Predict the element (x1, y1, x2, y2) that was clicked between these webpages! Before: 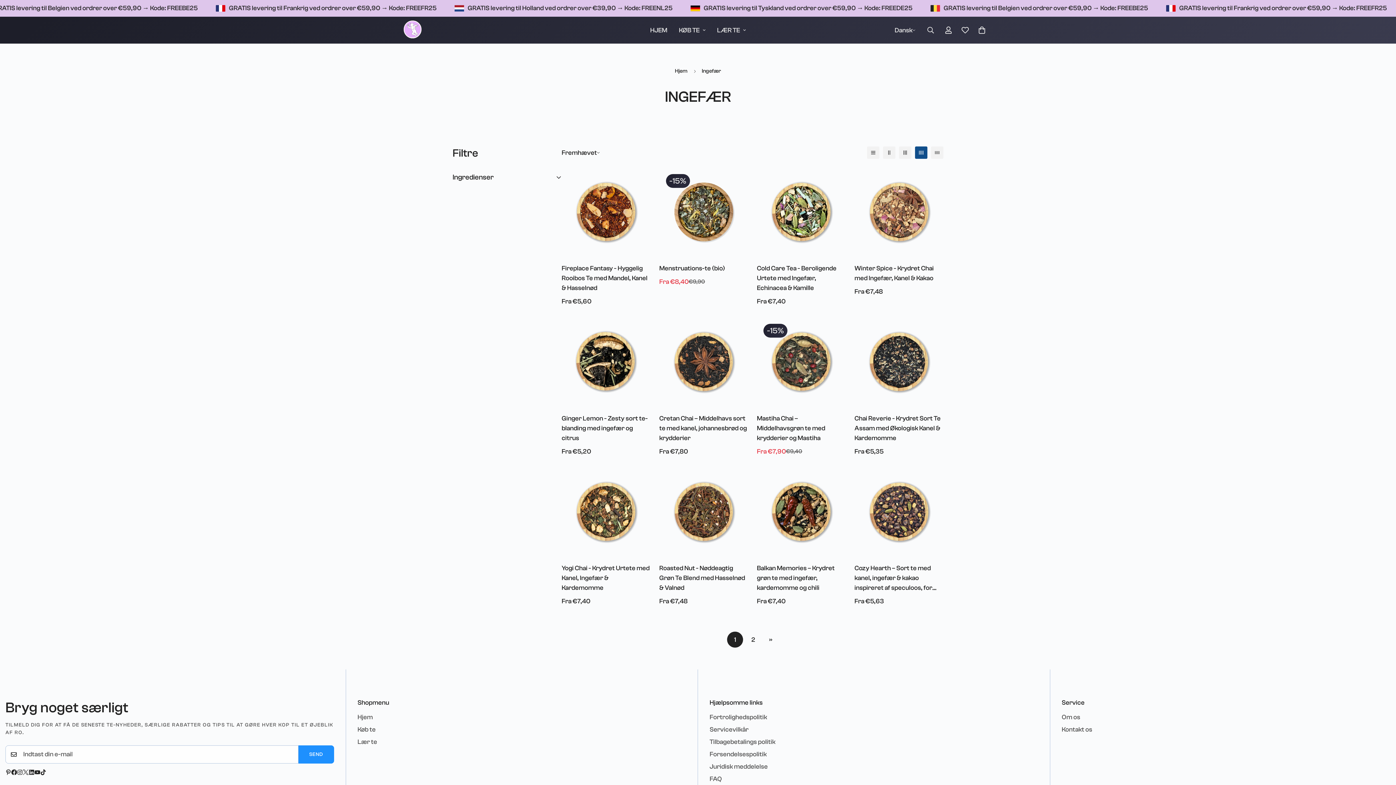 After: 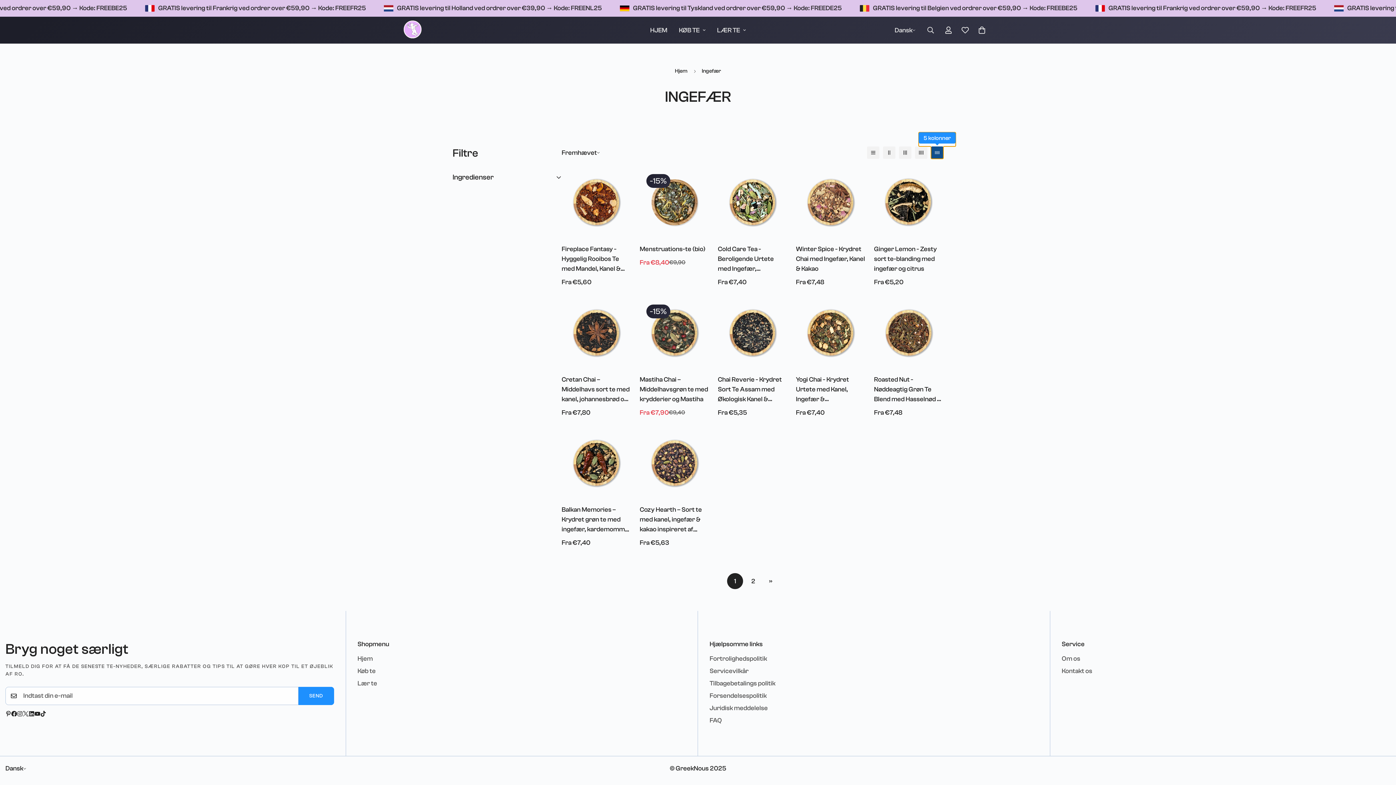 Action: bbox: (931, 146, 943, 158) label: 5-column